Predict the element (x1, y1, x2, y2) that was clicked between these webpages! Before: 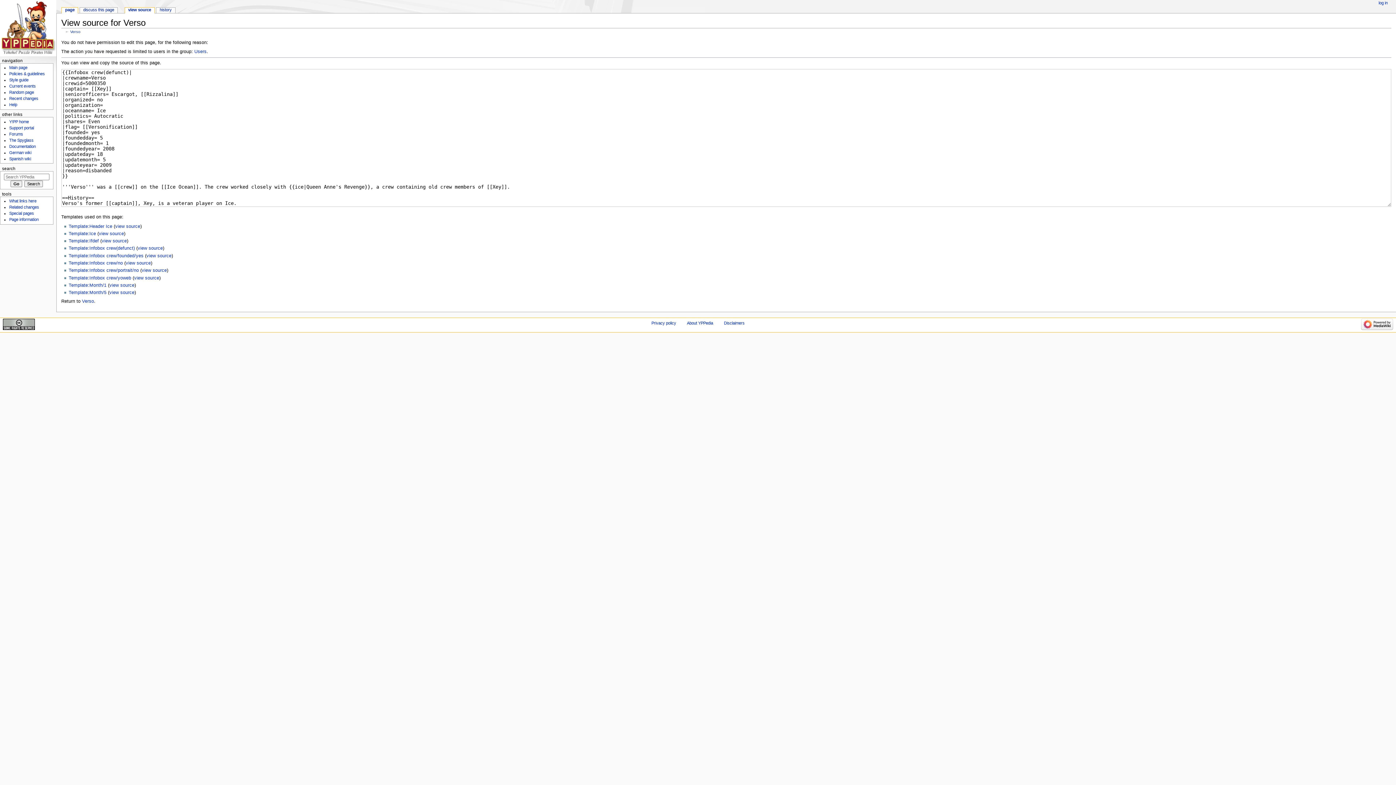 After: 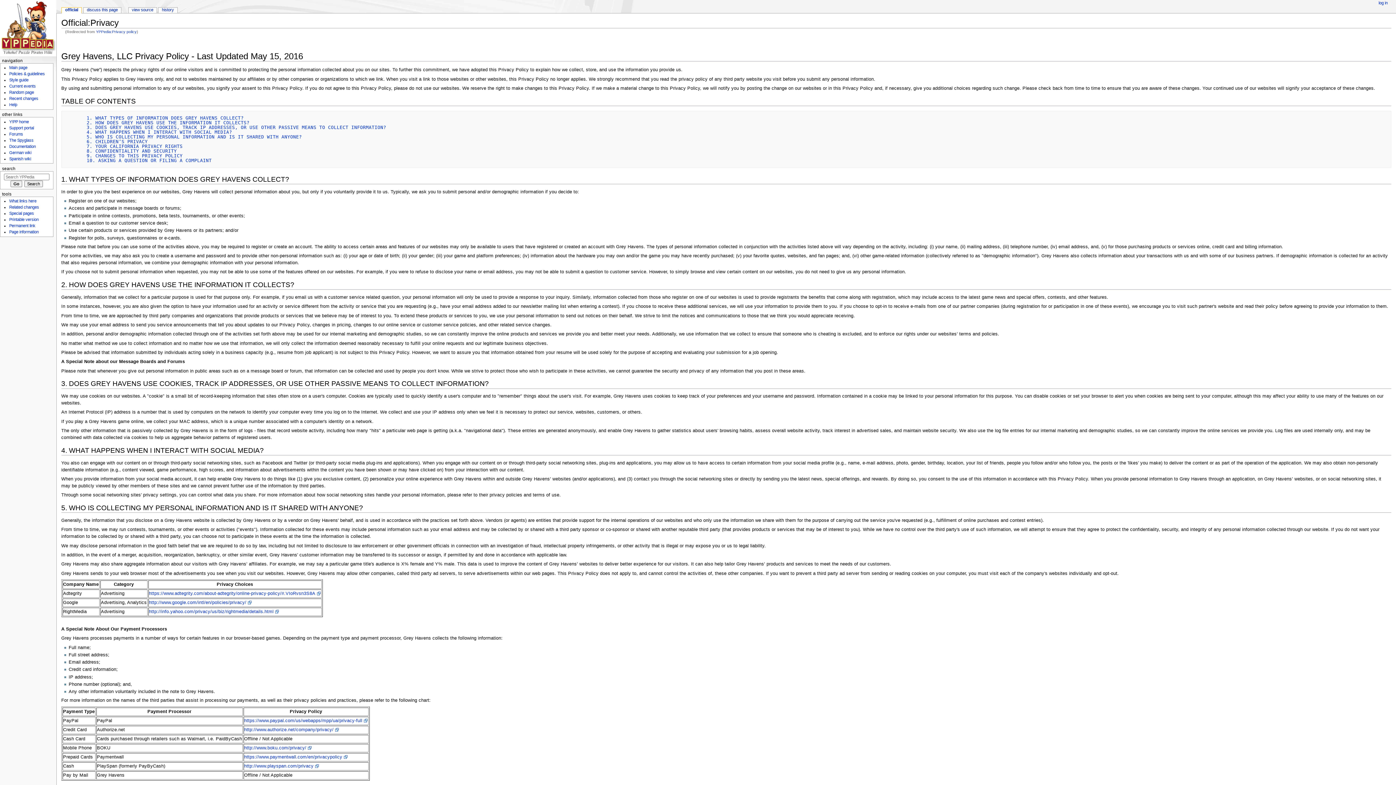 Action: label: Privacy policy bbox: (651, 320, 676, 325)